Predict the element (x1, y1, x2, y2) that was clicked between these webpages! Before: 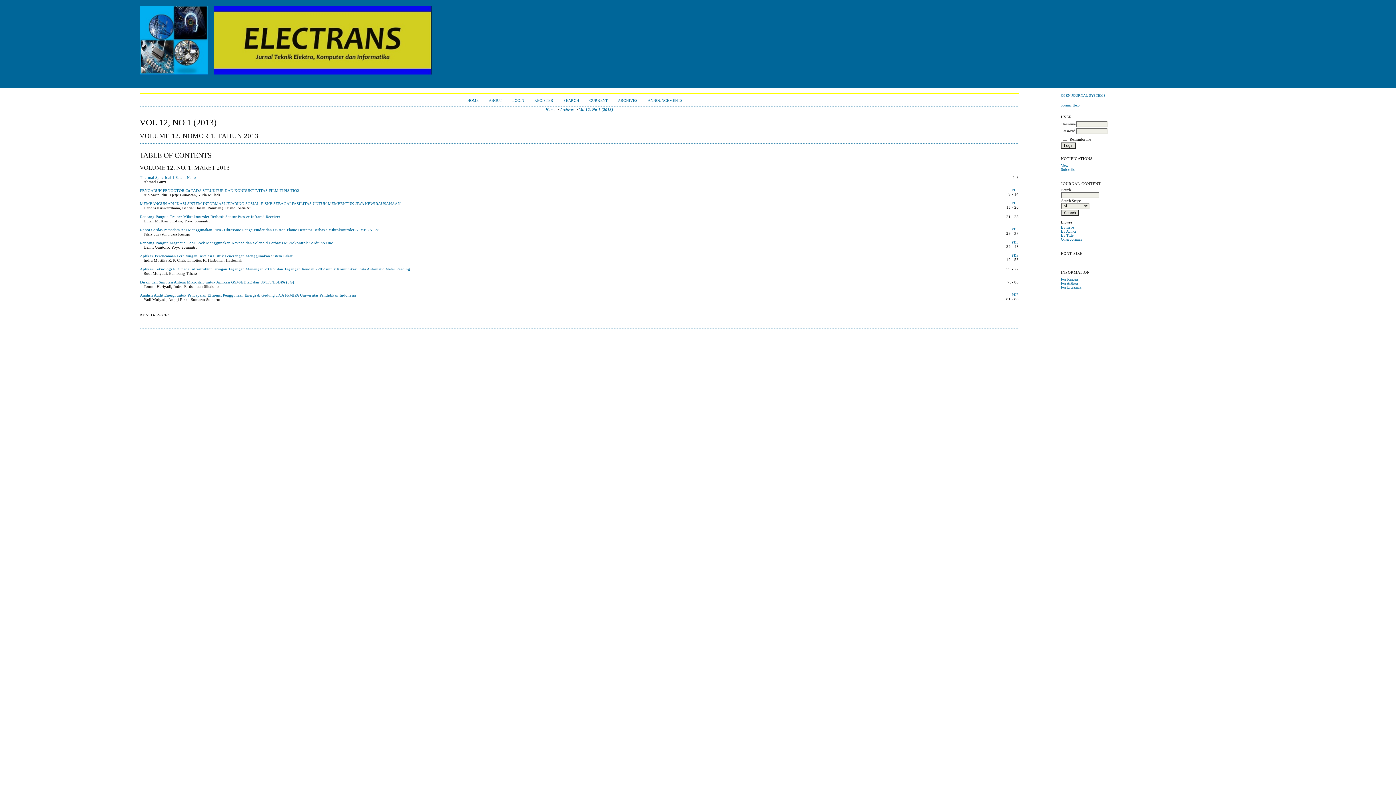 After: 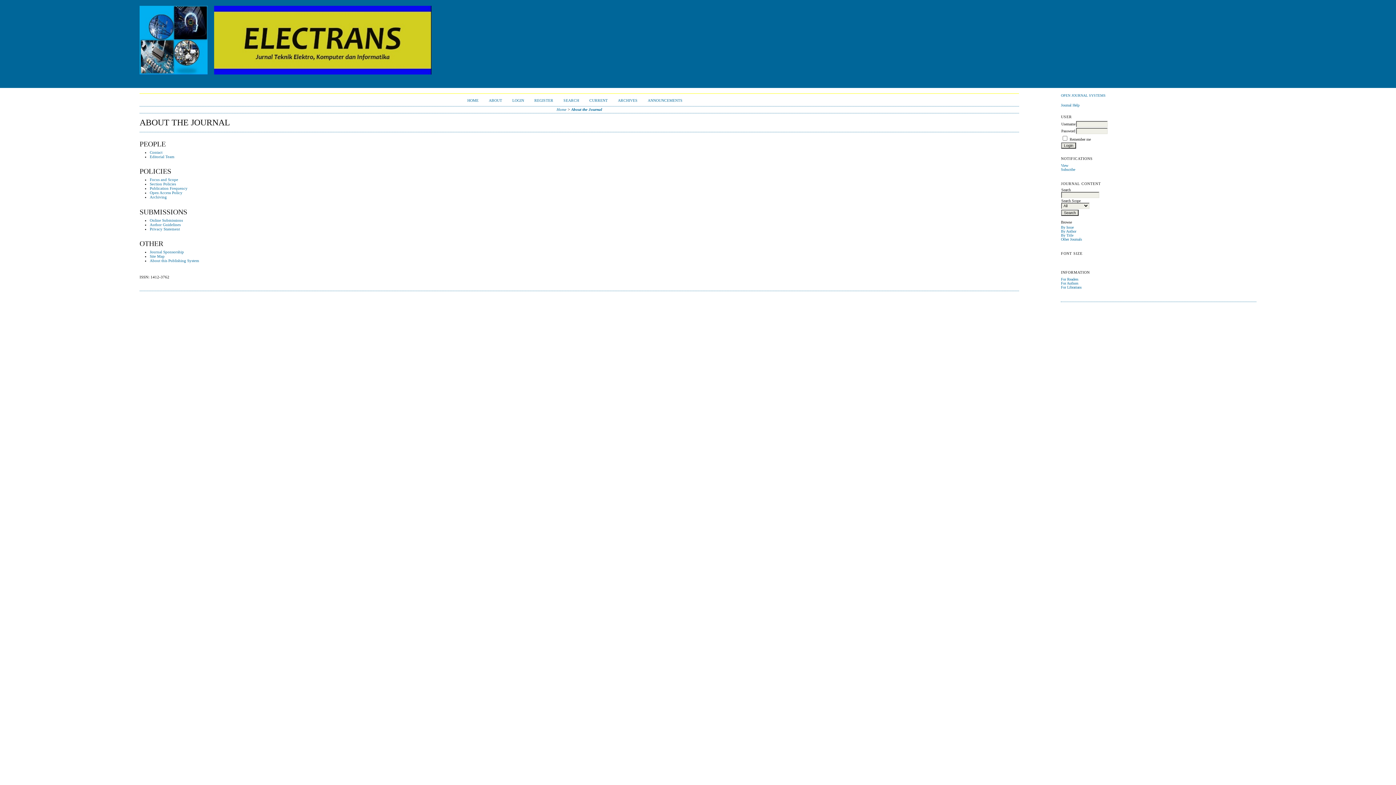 Action: label: ABOUT bbox: (488, 98, 502, 102)